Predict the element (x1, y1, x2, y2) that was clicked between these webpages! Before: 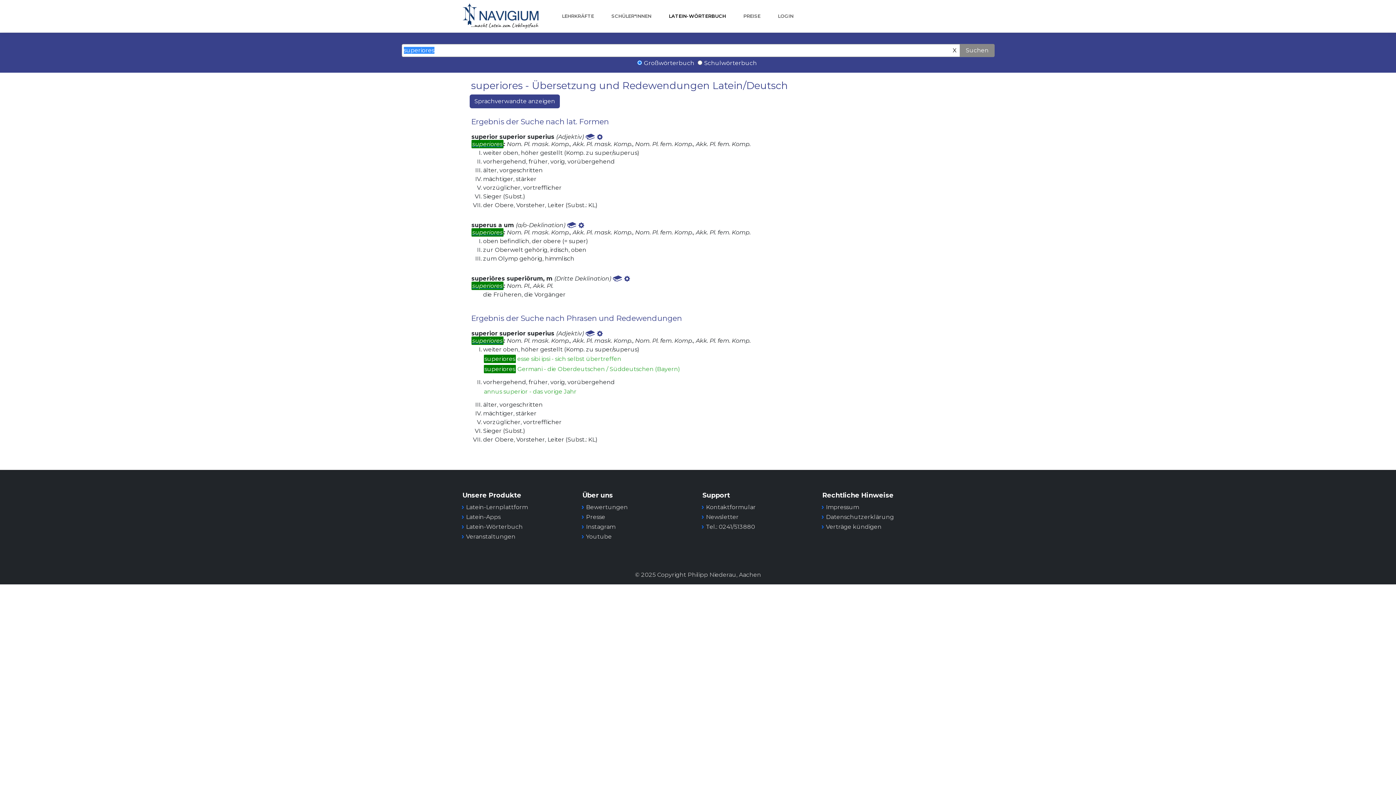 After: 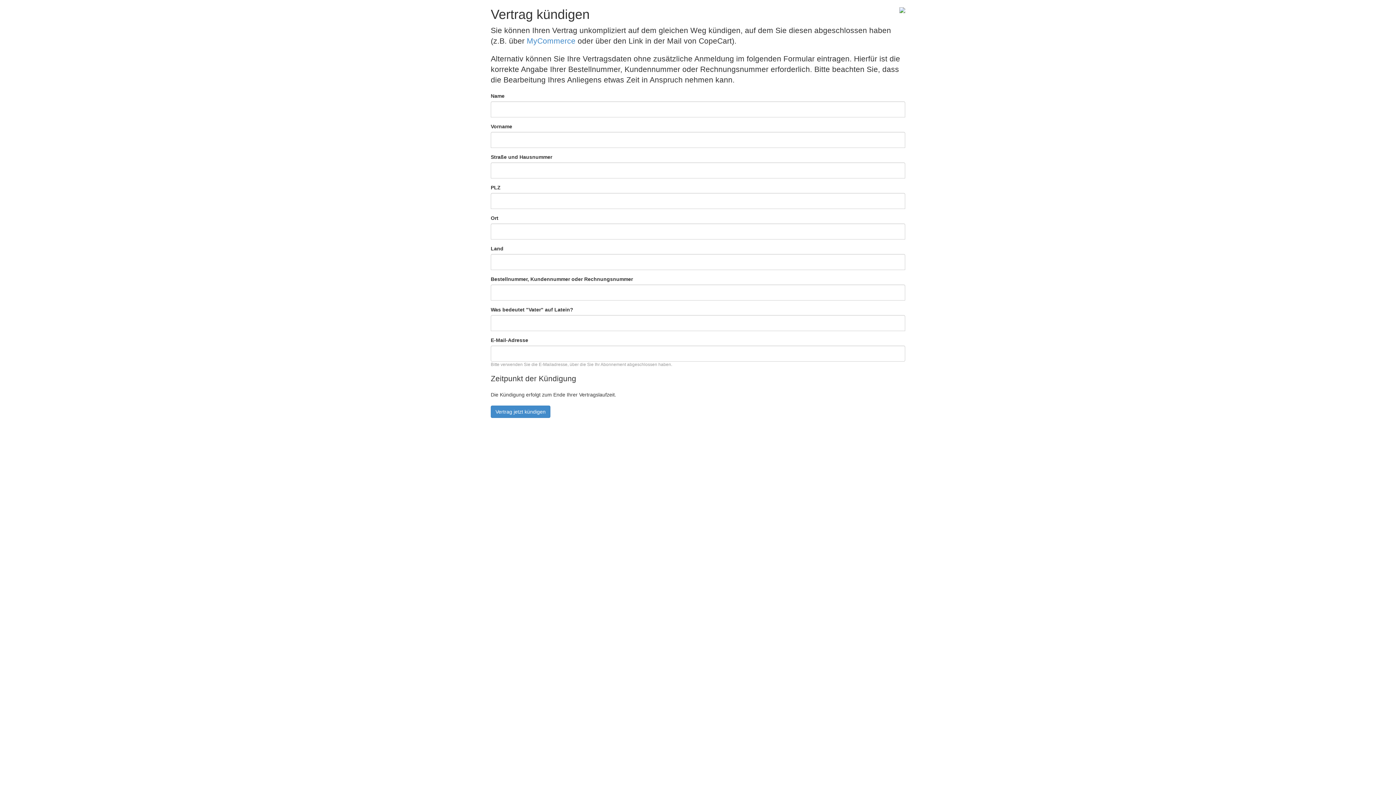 Action: bbox: (826, 523, 881, 530) label: Verträge kündigen